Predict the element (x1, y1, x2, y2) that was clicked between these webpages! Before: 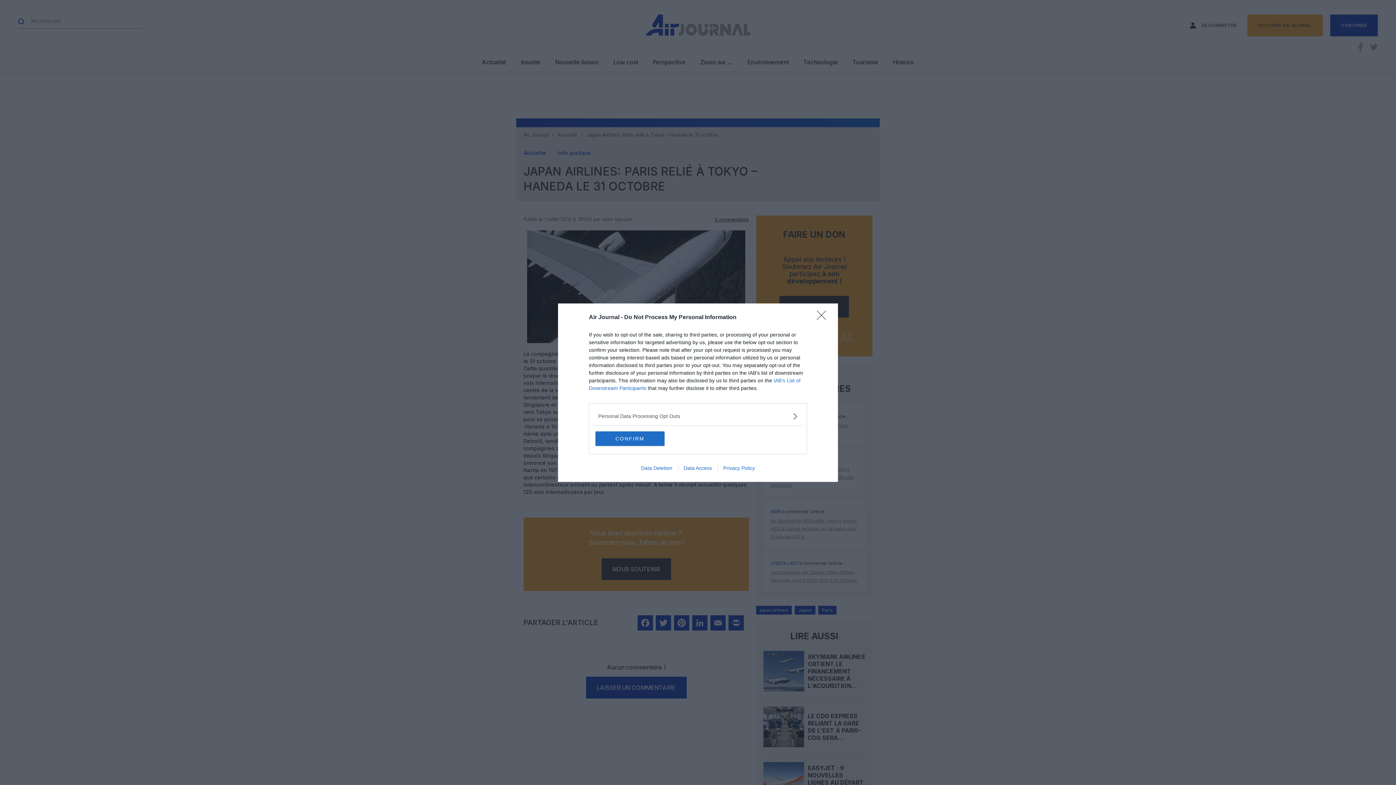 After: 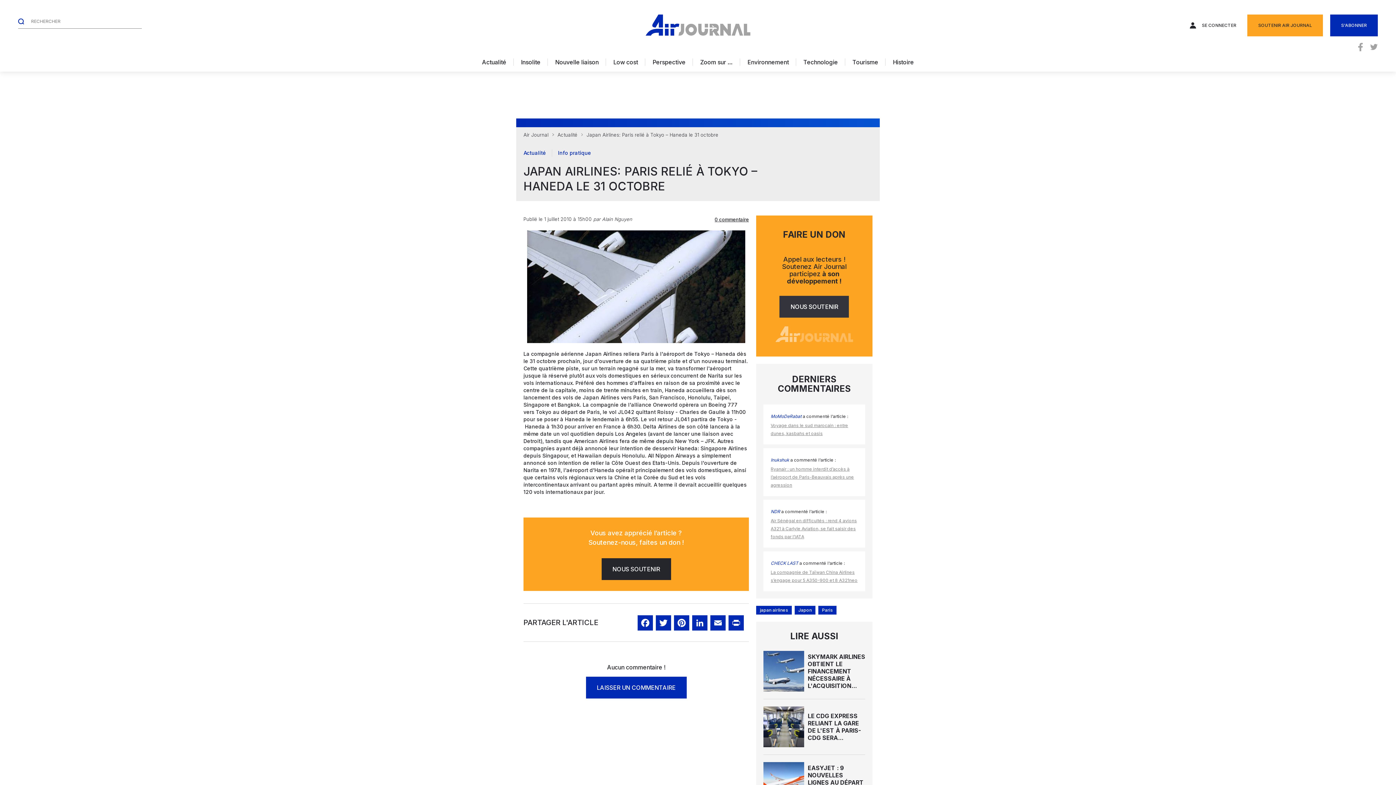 Action: bbox: (817, 310, 830, 324) label: Close